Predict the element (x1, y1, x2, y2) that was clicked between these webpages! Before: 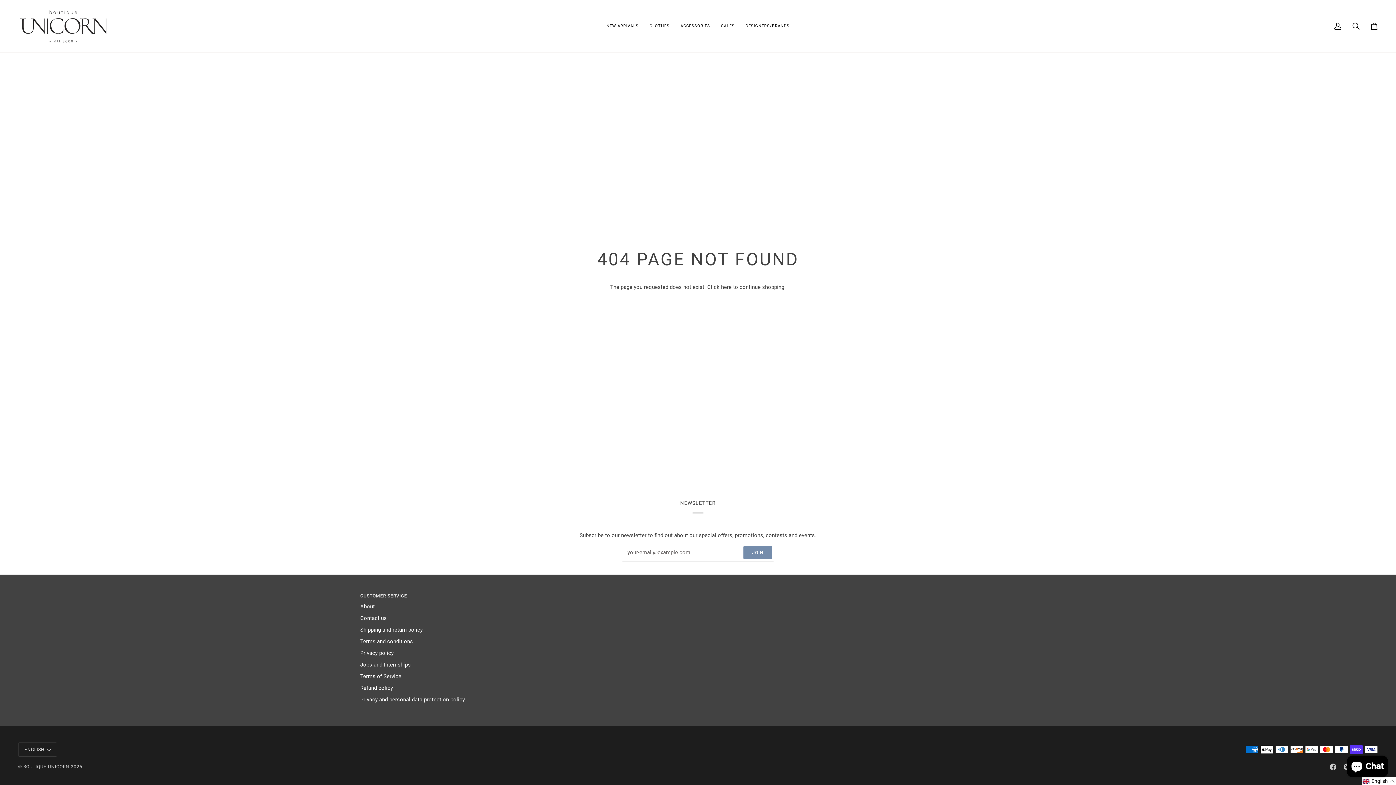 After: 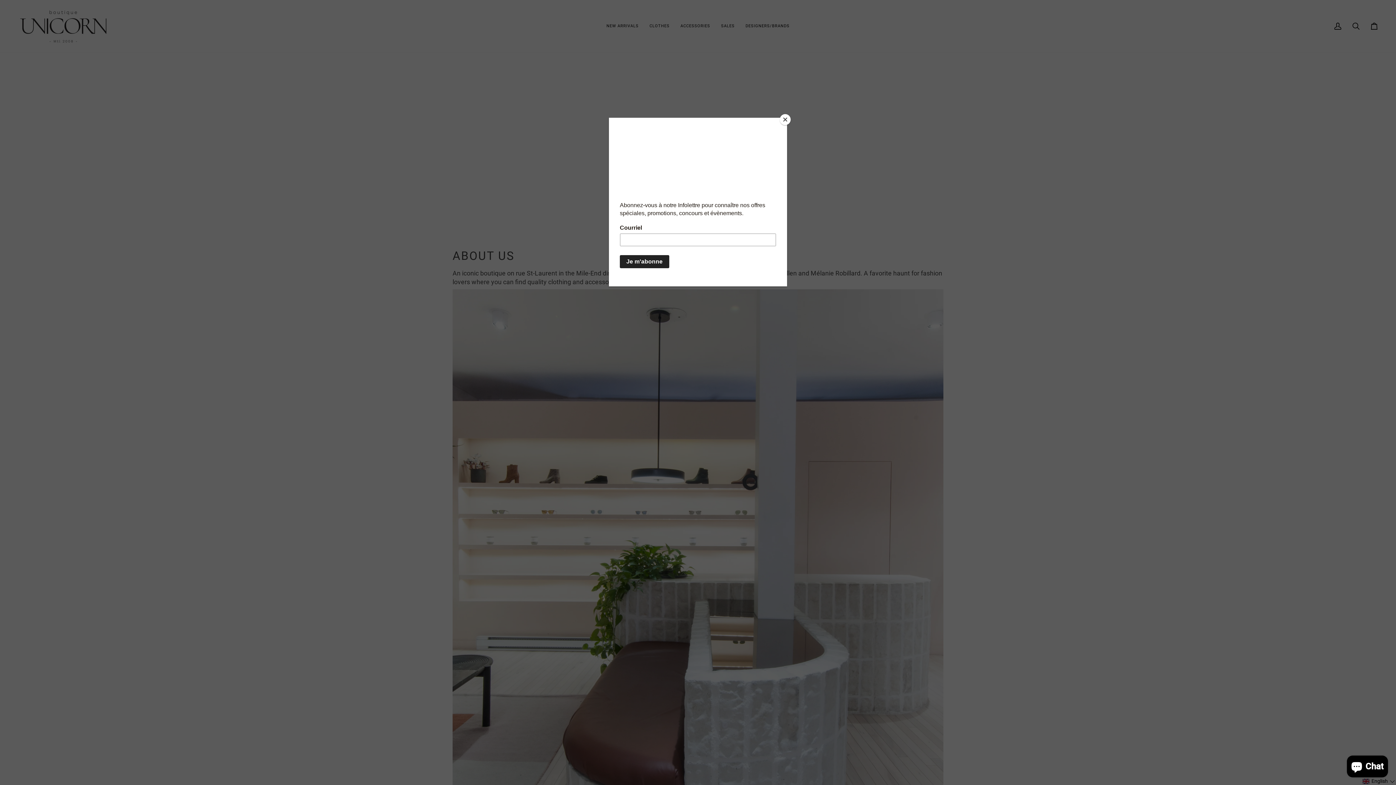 Action: bbox: (360, 604, 374, 610) label: About